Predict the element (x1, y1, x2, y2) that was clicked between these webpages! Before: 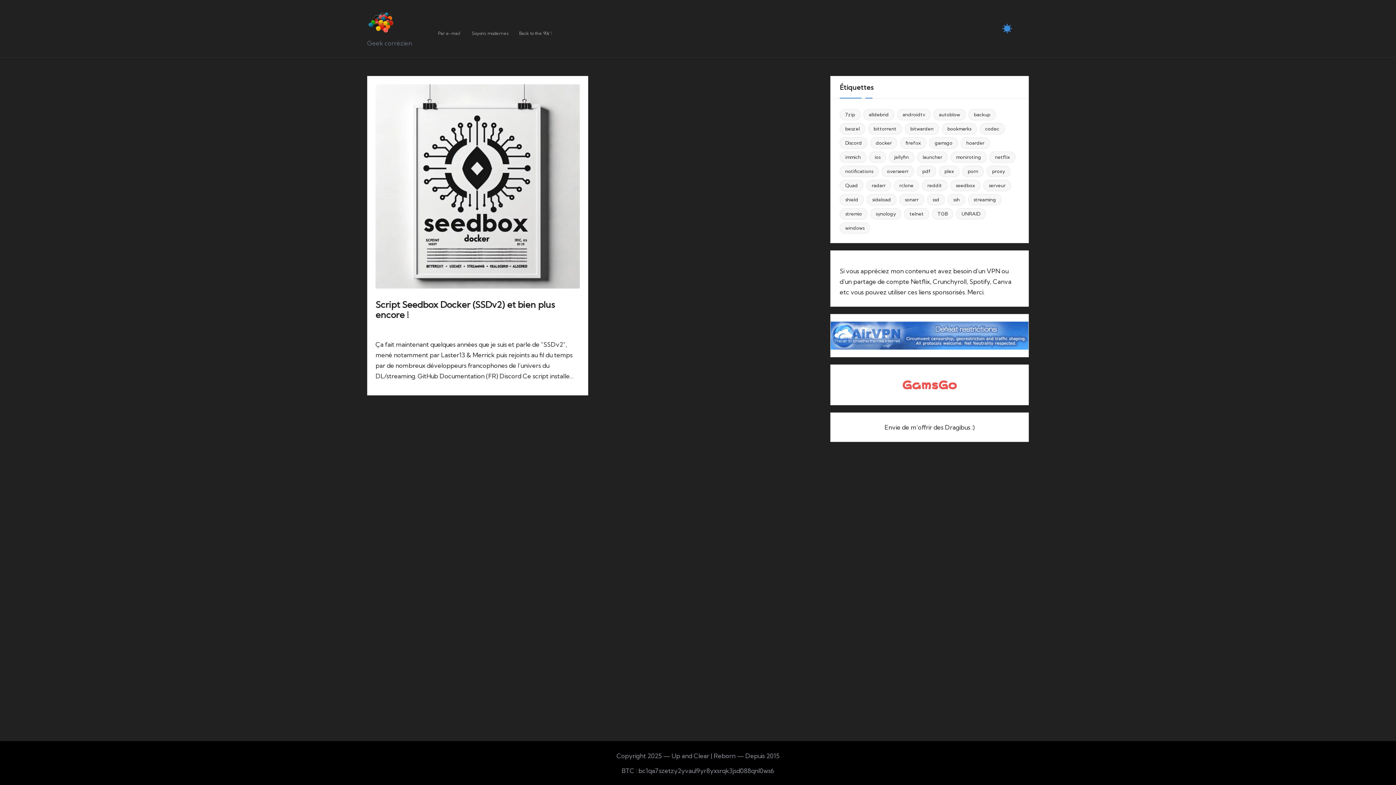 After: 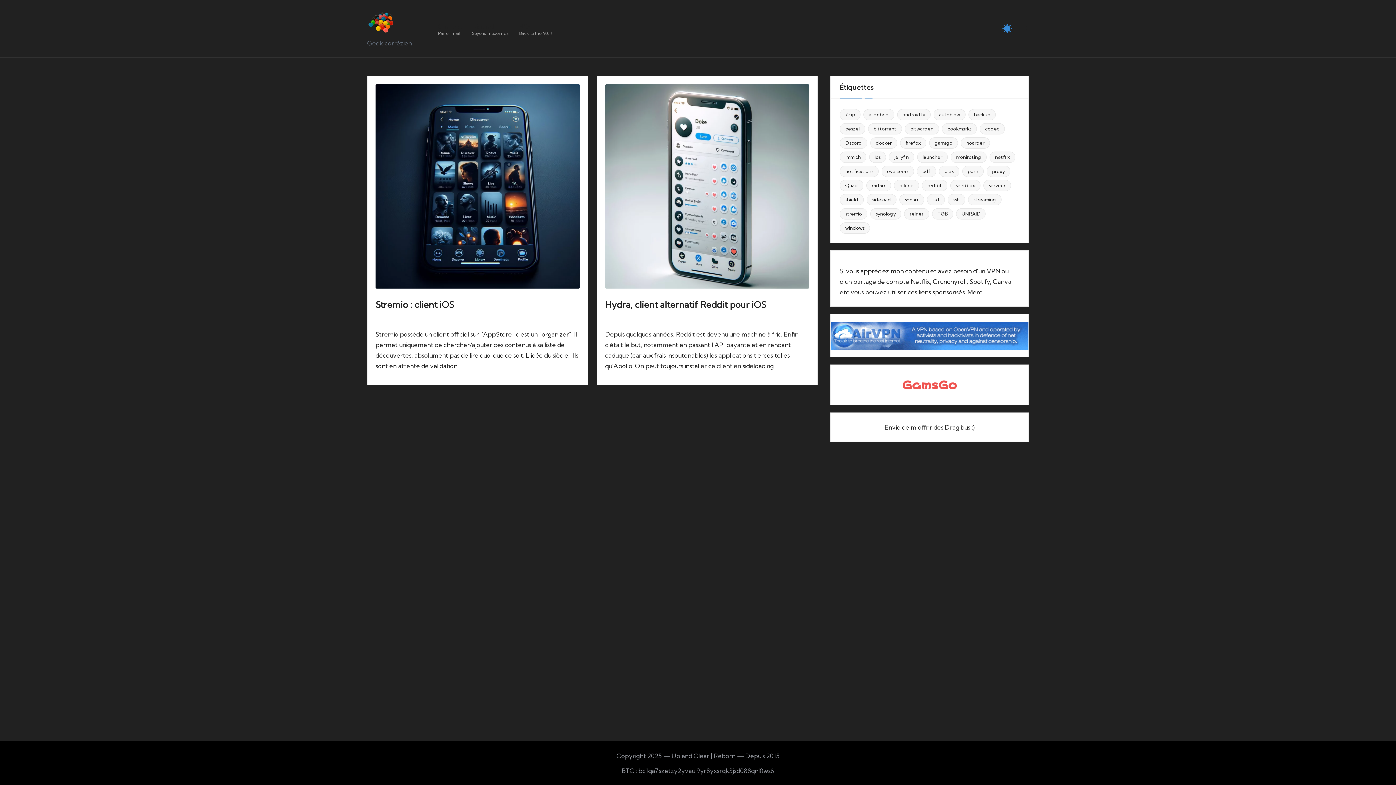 Action: label: ios (2 éléments) bbox: (869, 151, 886, 162)